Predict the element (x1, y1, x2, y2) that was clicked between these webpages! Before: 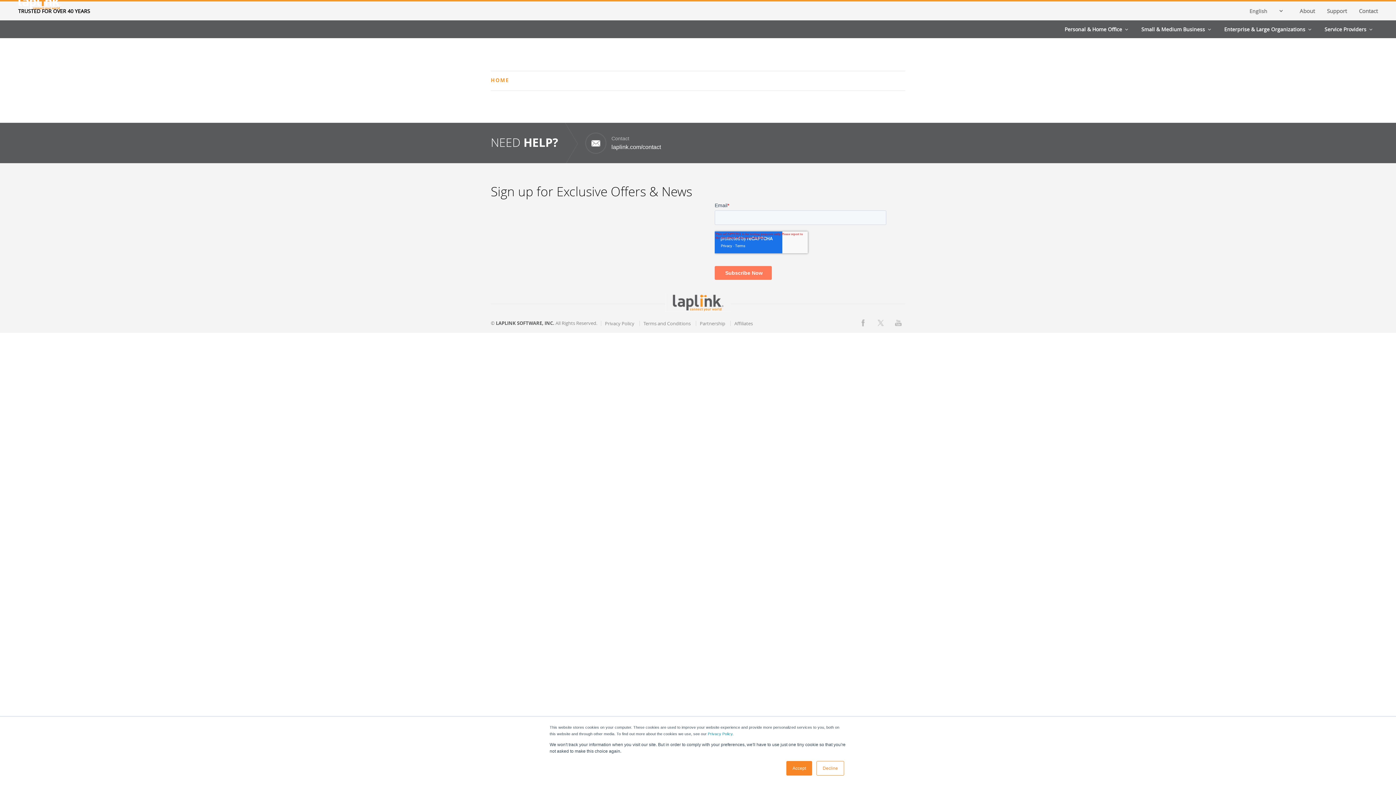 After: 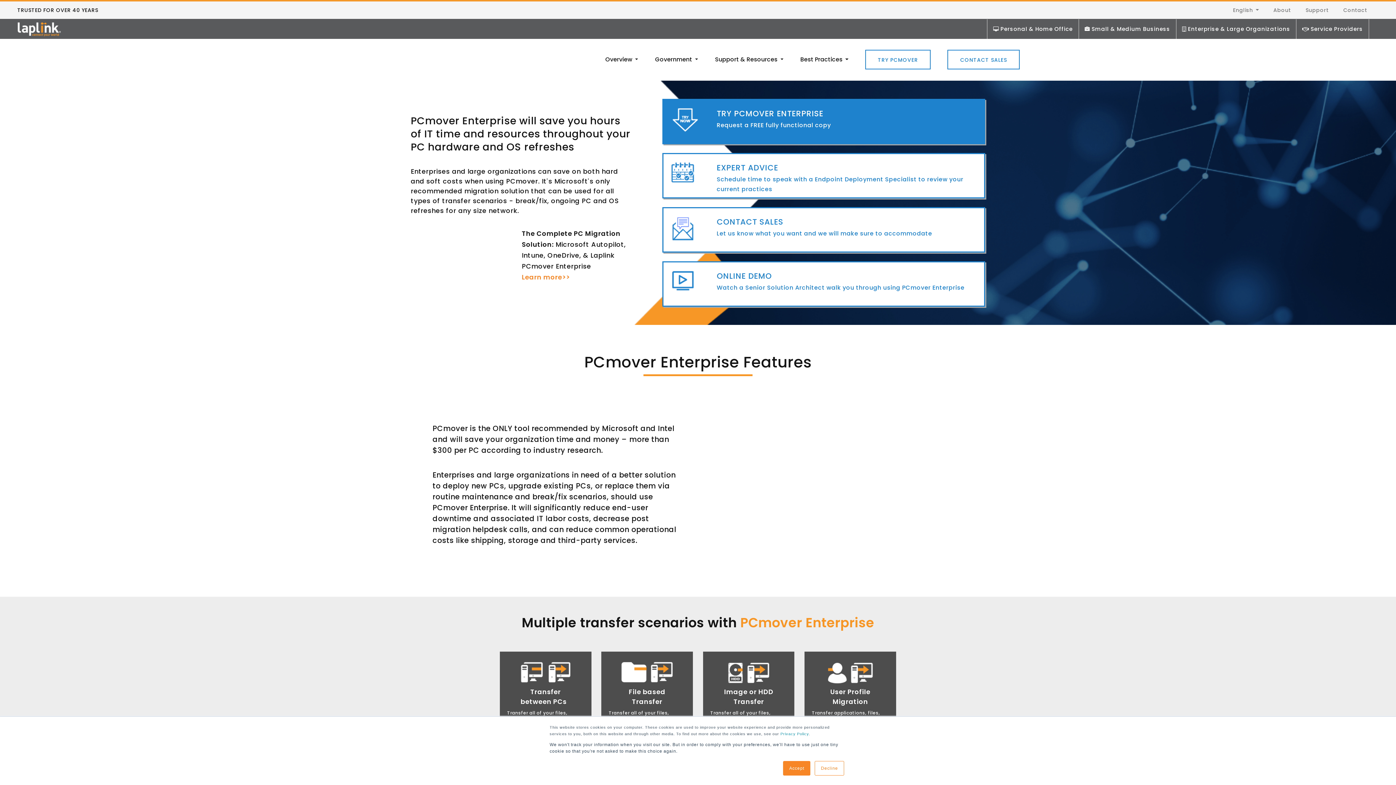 Action: bbox: (1218, 20, 1317, 38) label: Enterprise & Large Organizations